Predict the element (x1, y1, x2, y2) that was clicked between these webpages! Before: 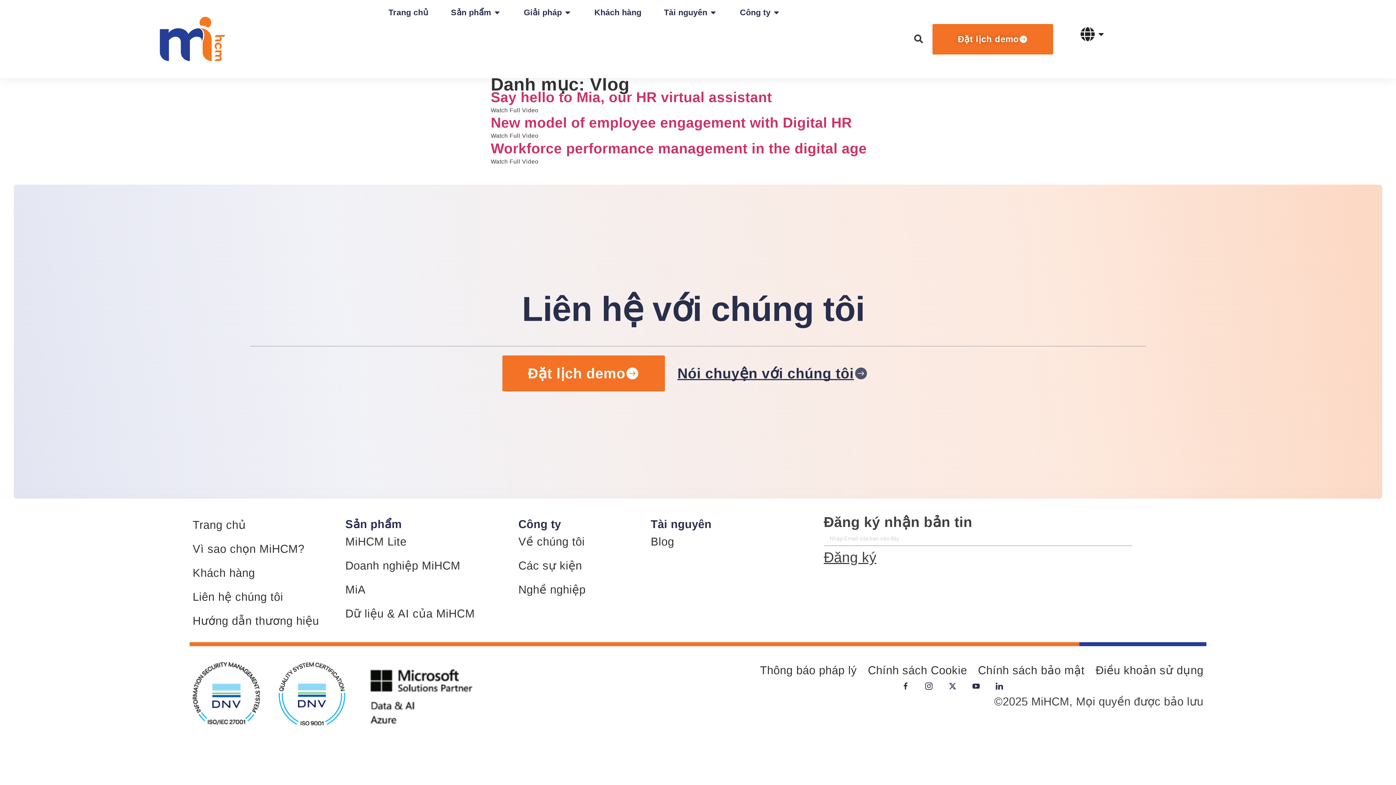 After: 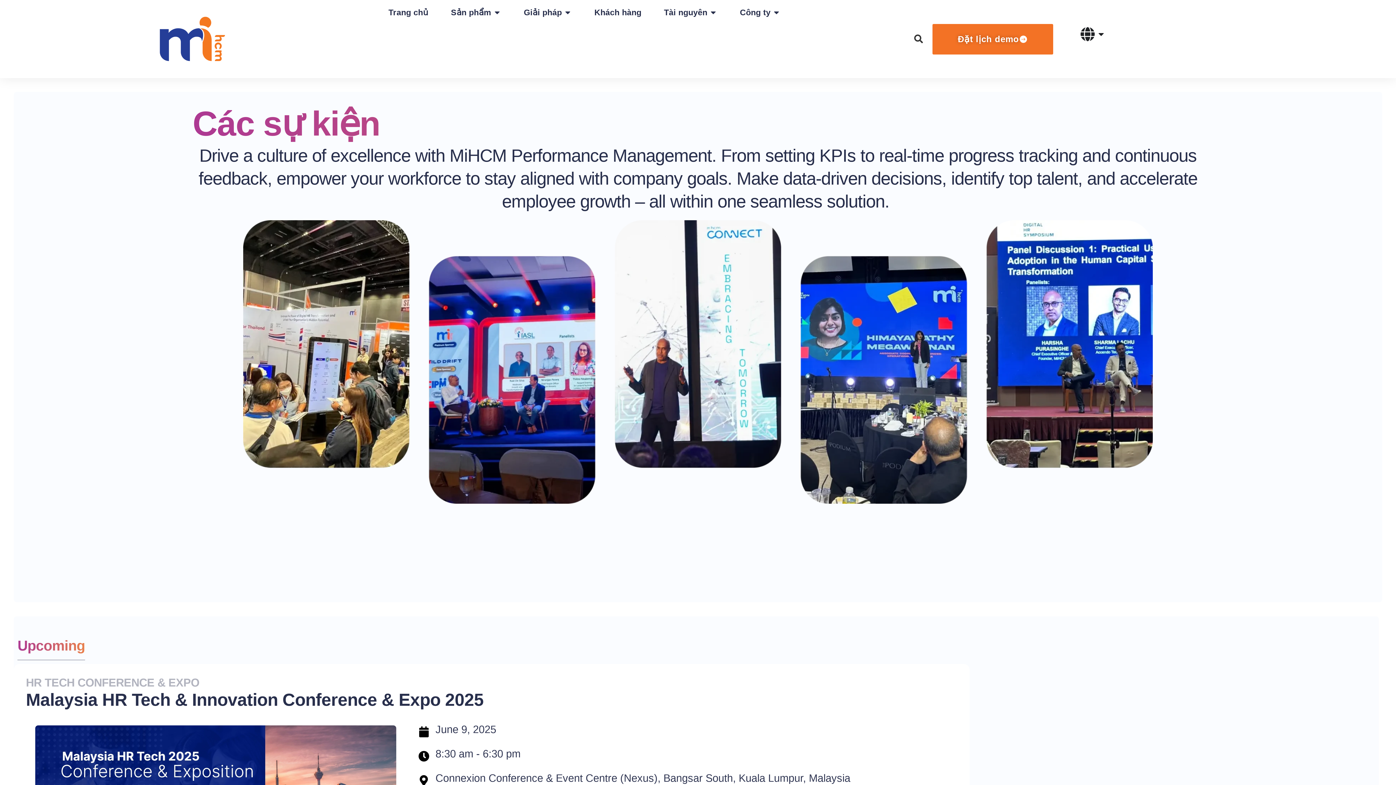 Action: label: Các sự kiện bbox: (518, 554, 643, 578)